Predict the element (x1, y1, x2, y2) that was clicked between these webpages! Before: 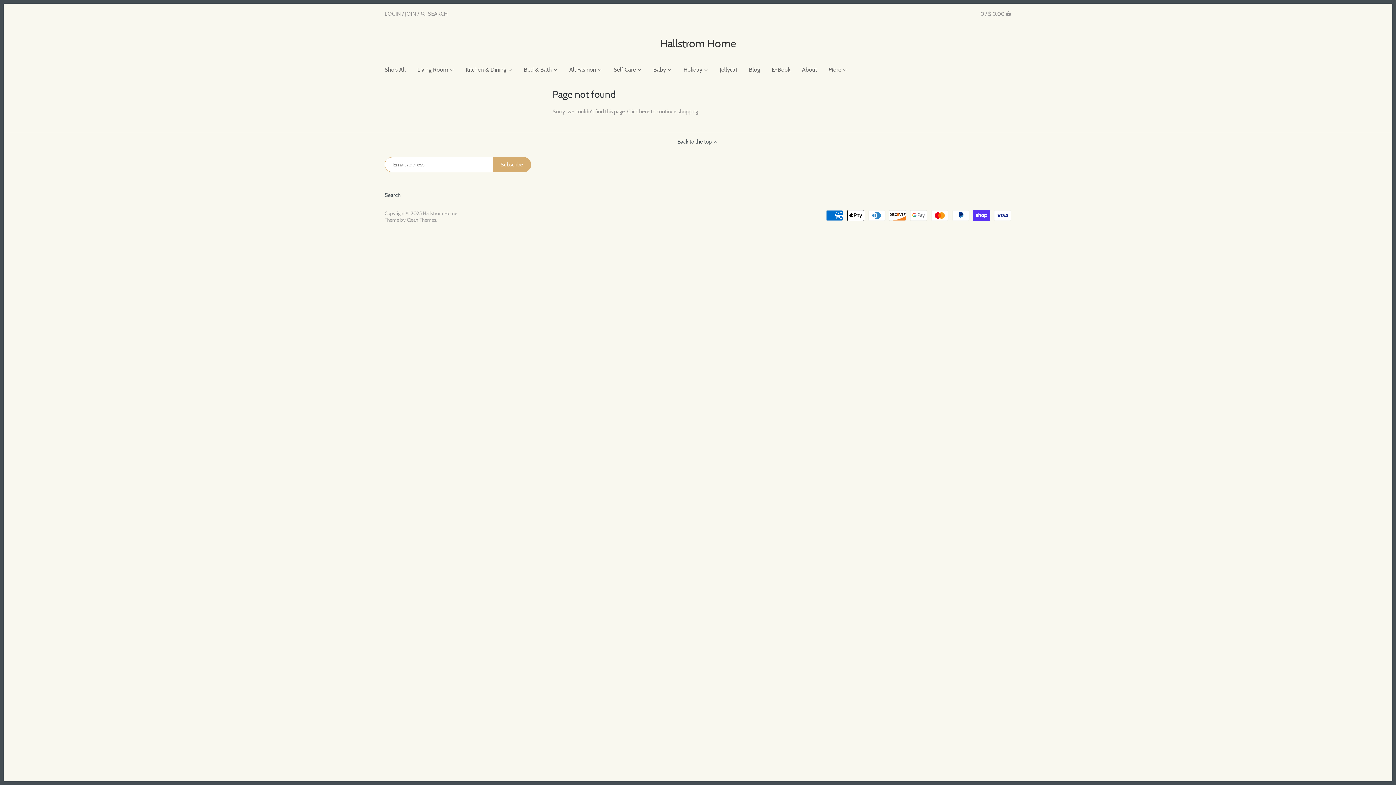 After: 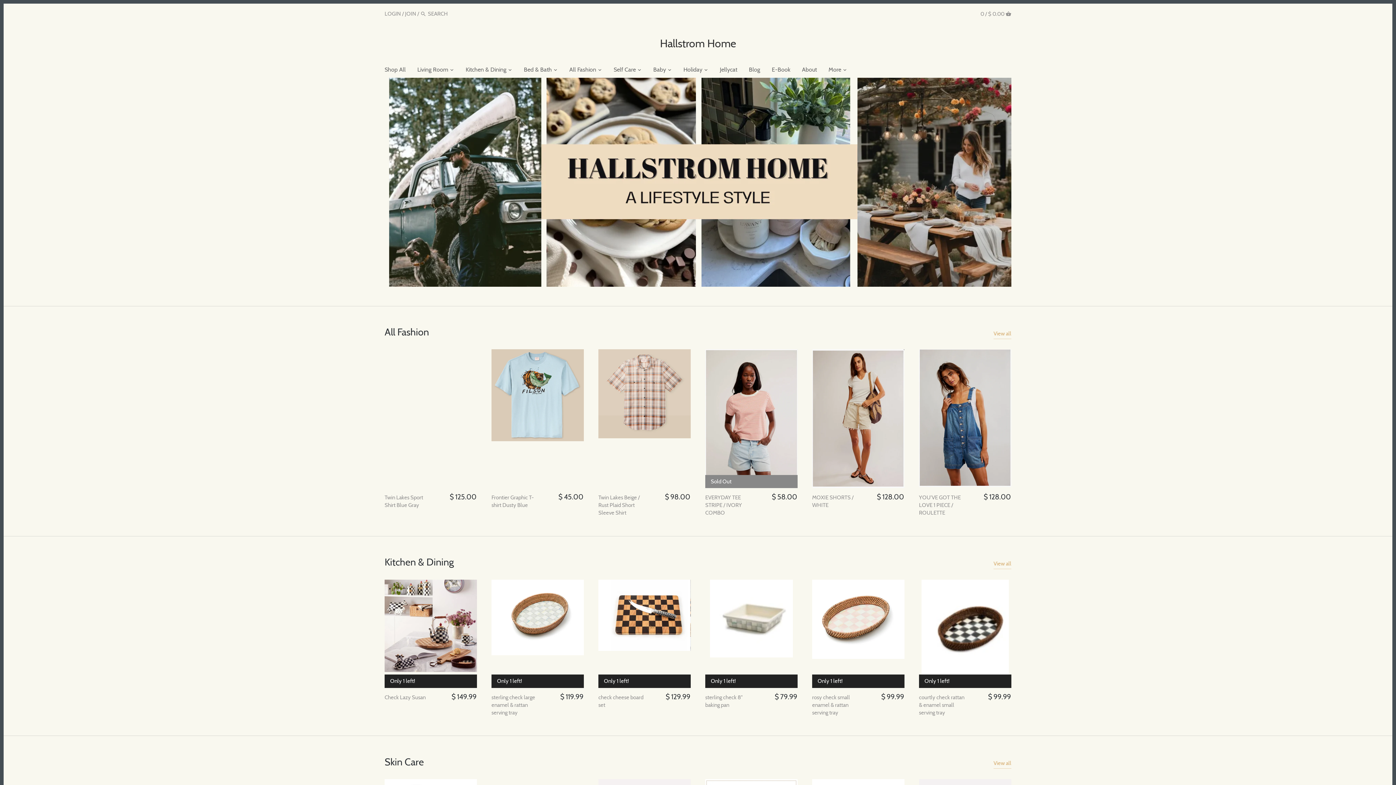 Action: bbox: (660, 38, 736, 49) label: Hallstrom Home